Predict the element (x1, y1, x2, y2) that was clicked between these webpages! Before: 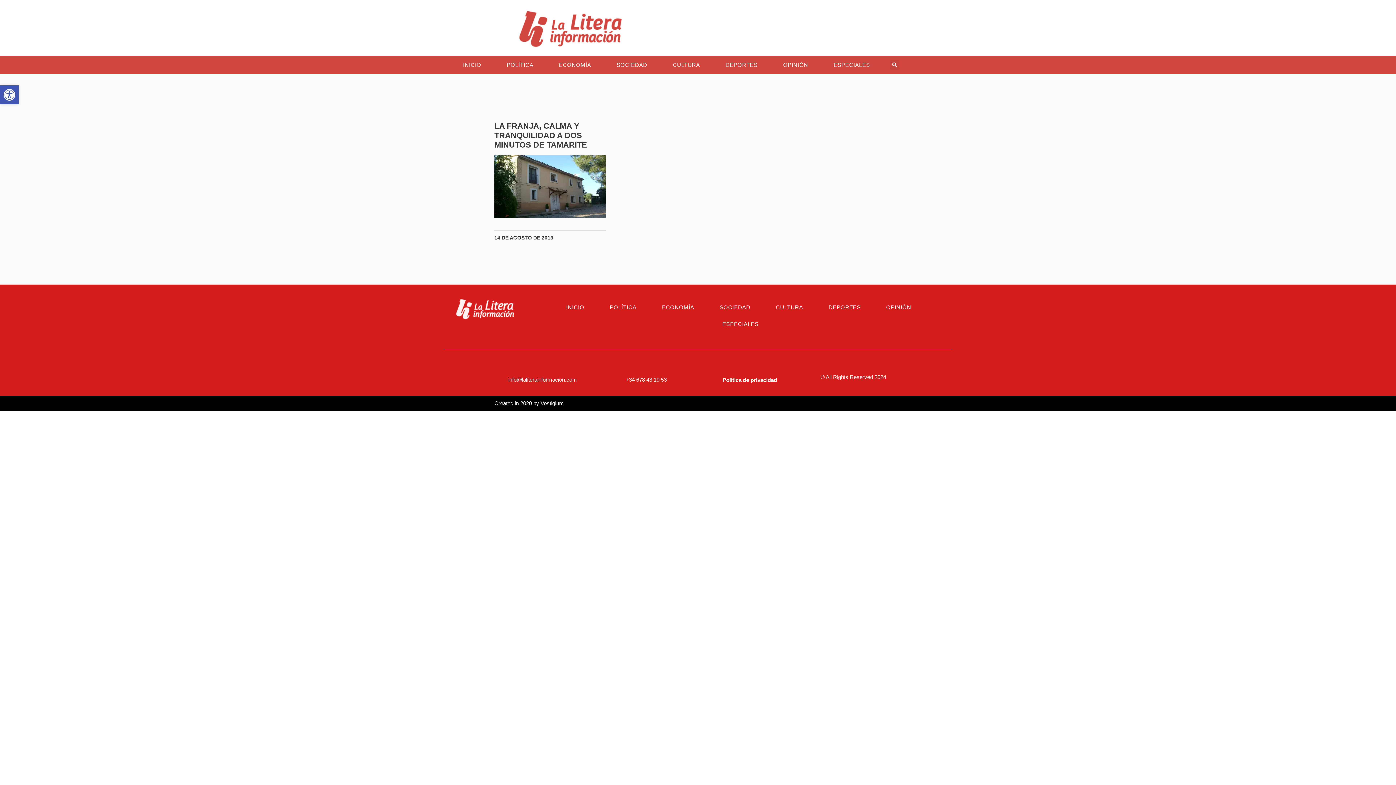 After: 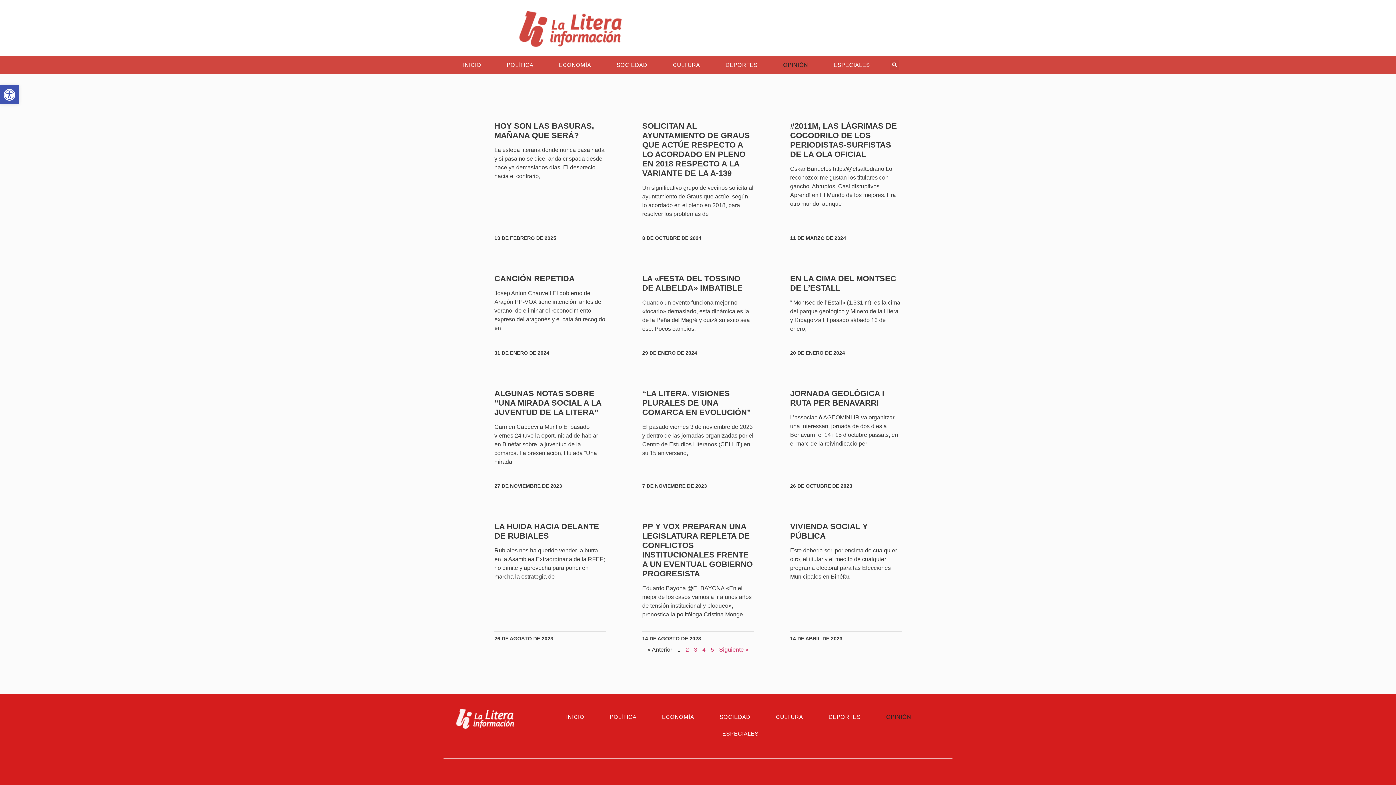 Action: label: OPINIÓN bbox: (875, 299, 922, 315)